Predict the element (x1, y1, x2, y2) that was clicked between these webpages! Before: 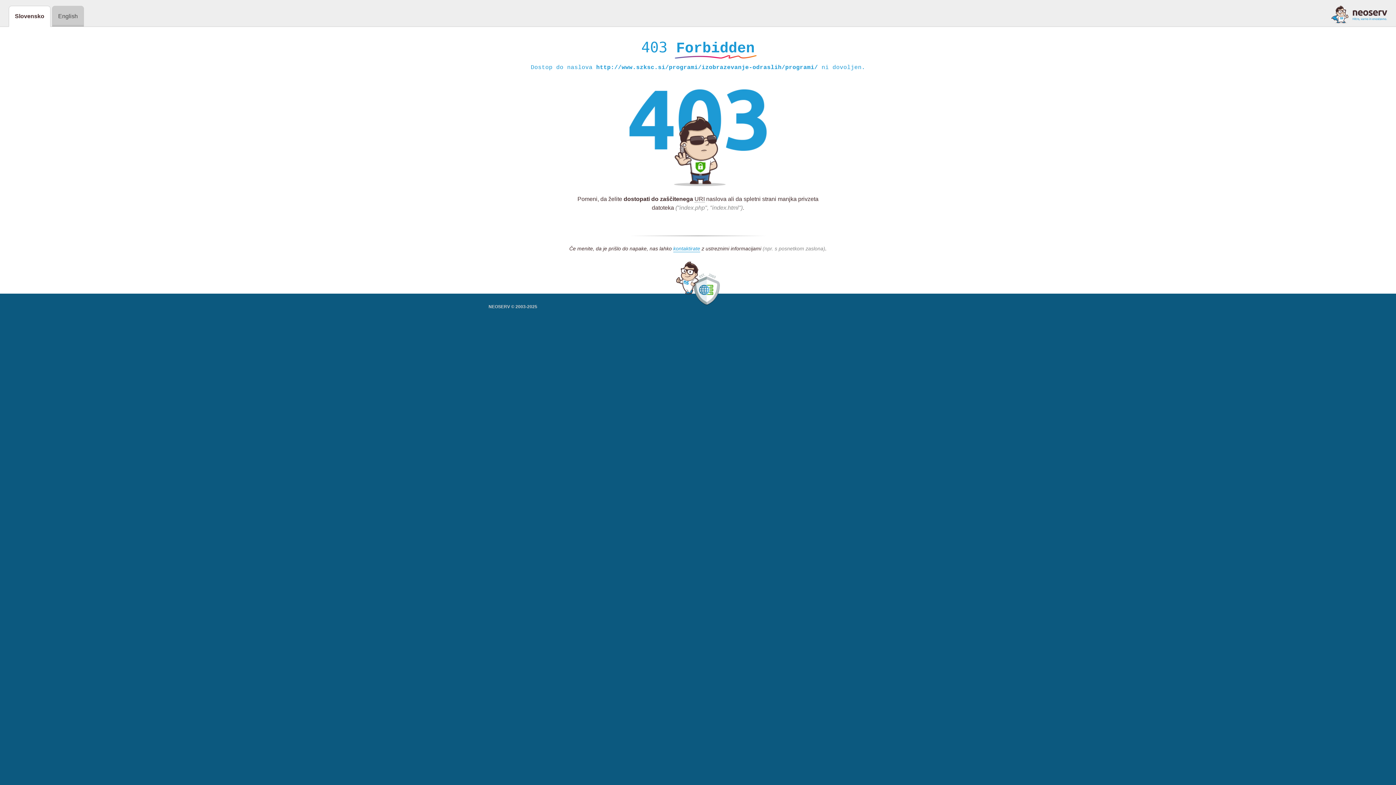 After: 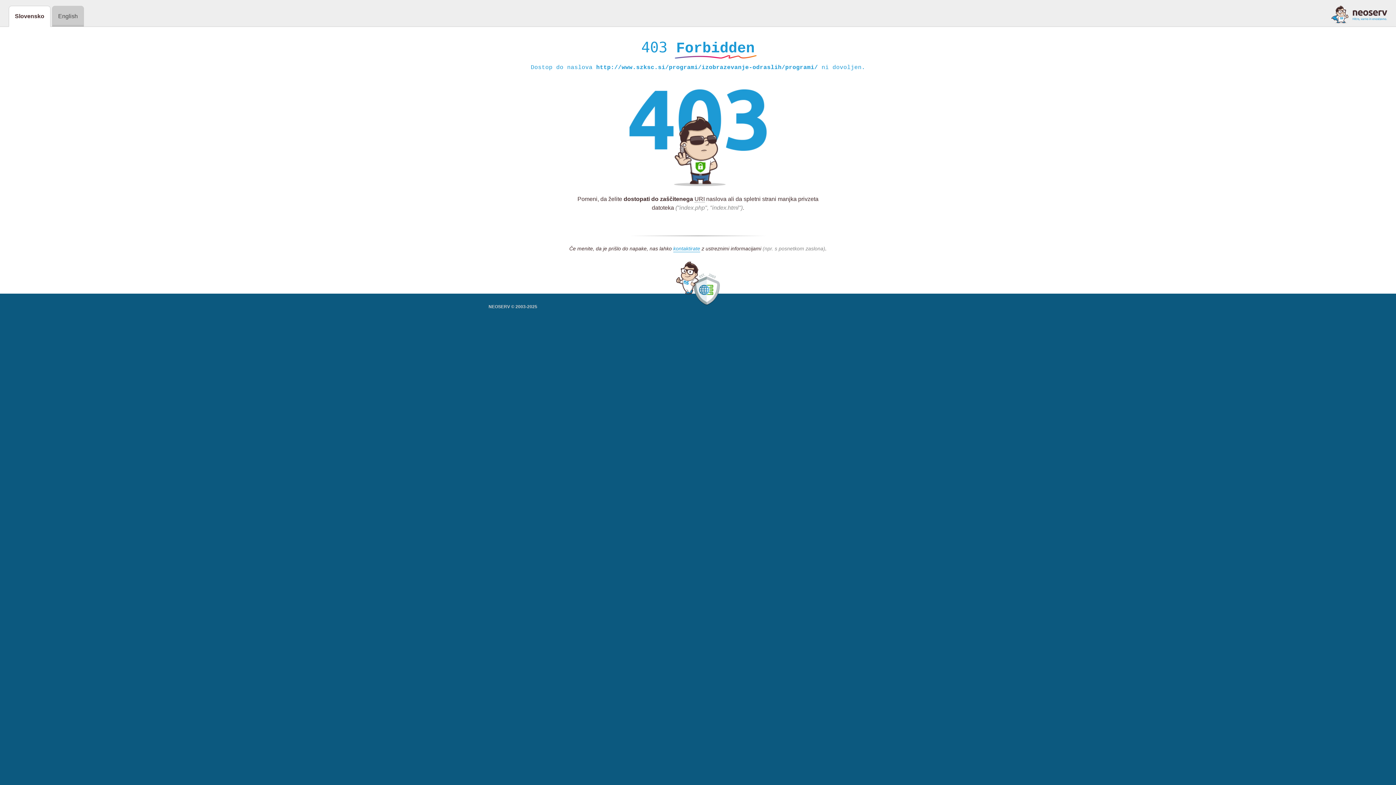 Action: bbox: (1331, 5, 1387, 23)